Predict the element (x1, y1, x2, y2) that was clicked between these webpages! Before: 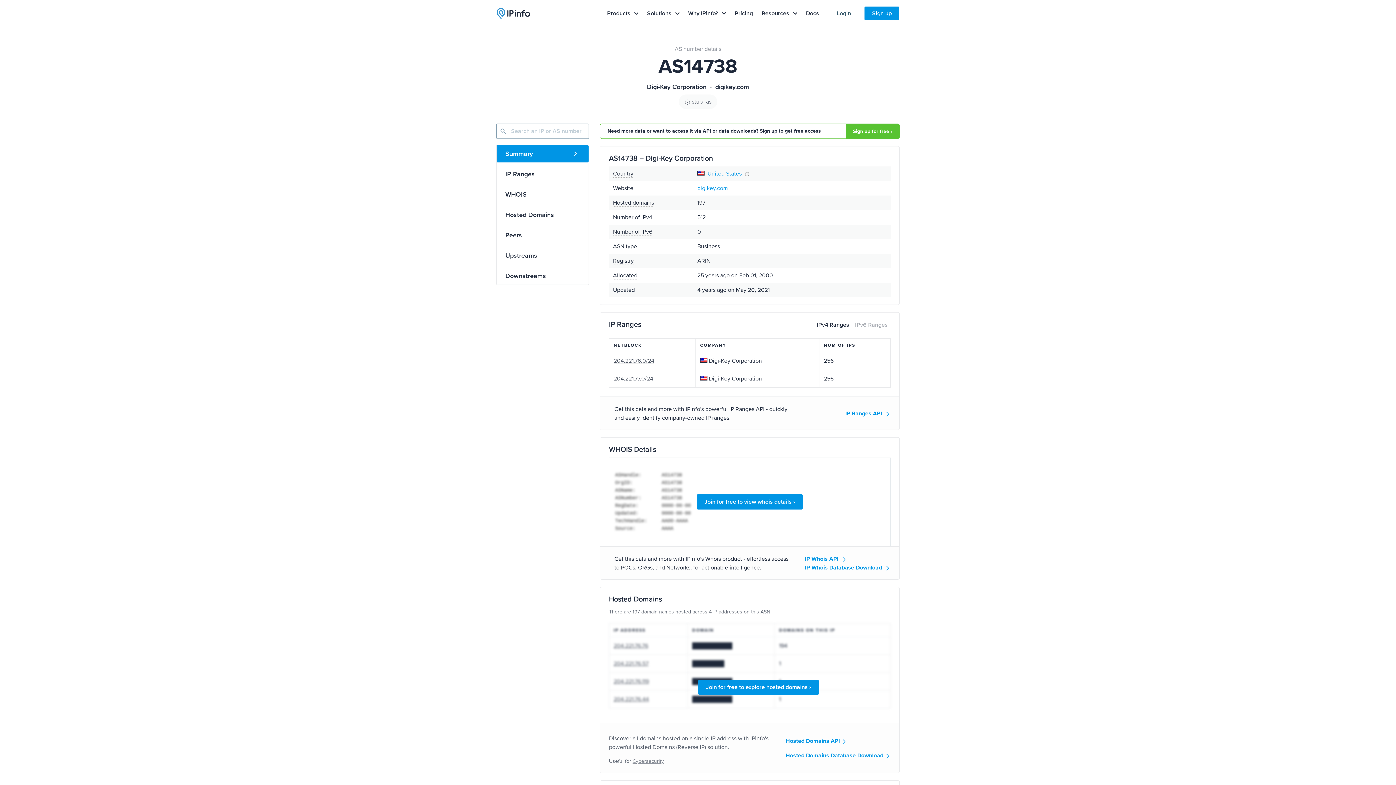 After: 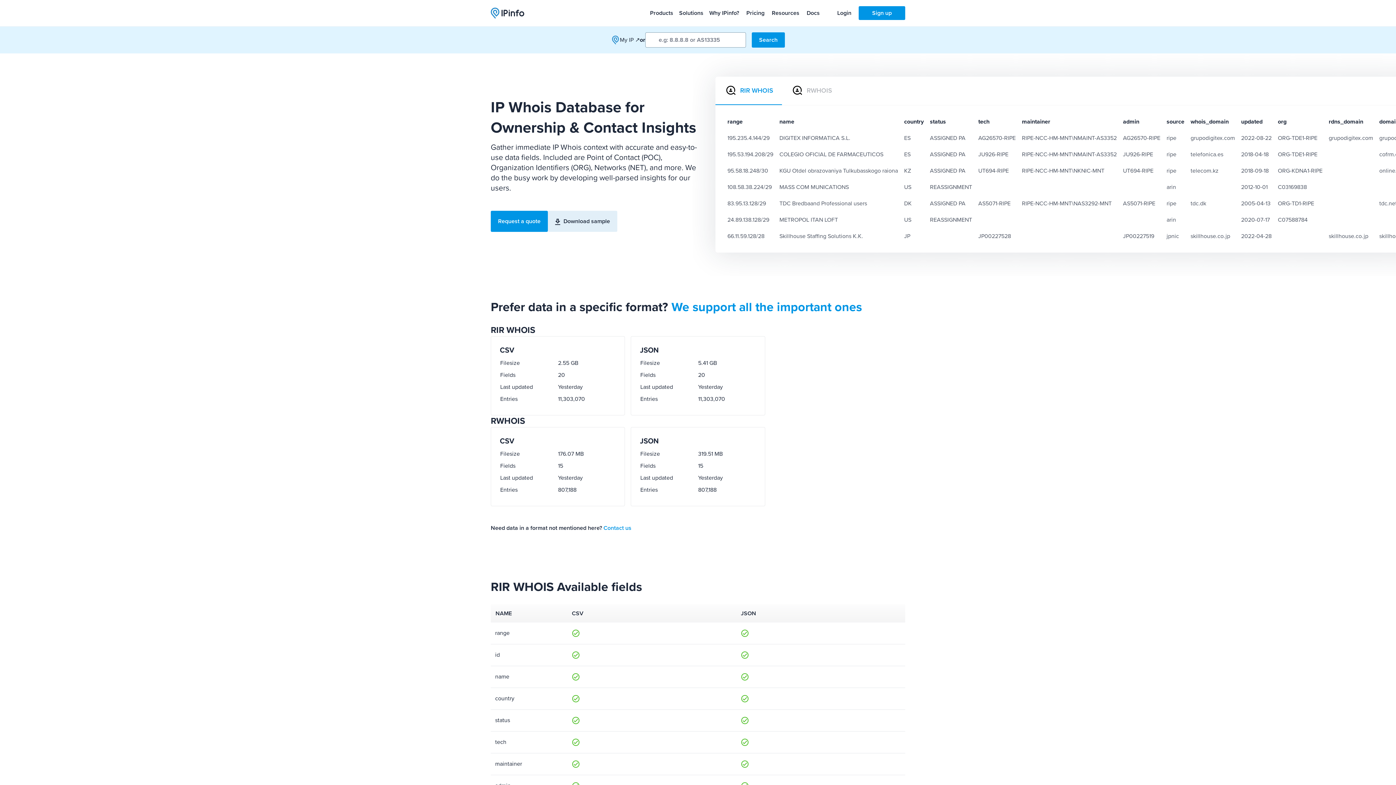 Action: bbox: (805, 563, 890, 572) label: IP Whois Database Download 